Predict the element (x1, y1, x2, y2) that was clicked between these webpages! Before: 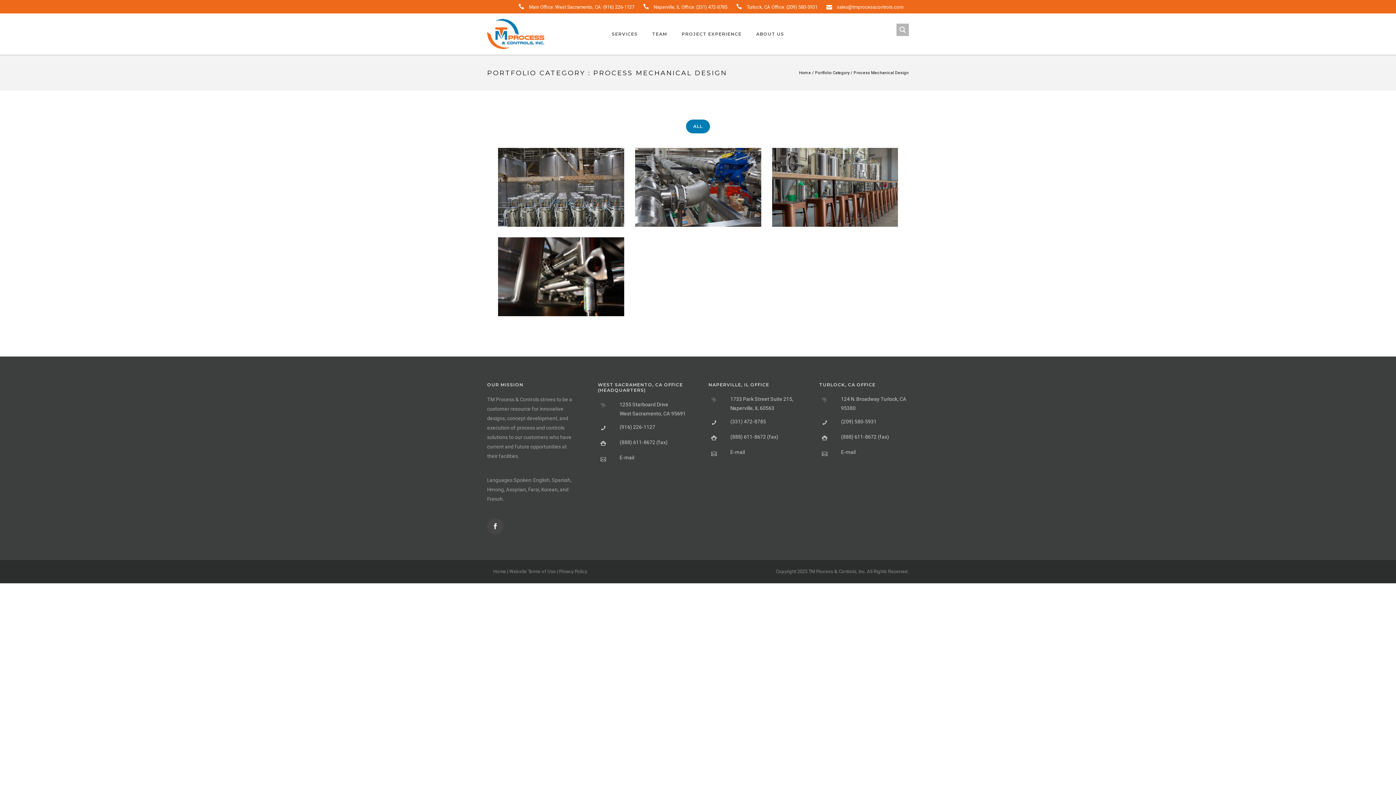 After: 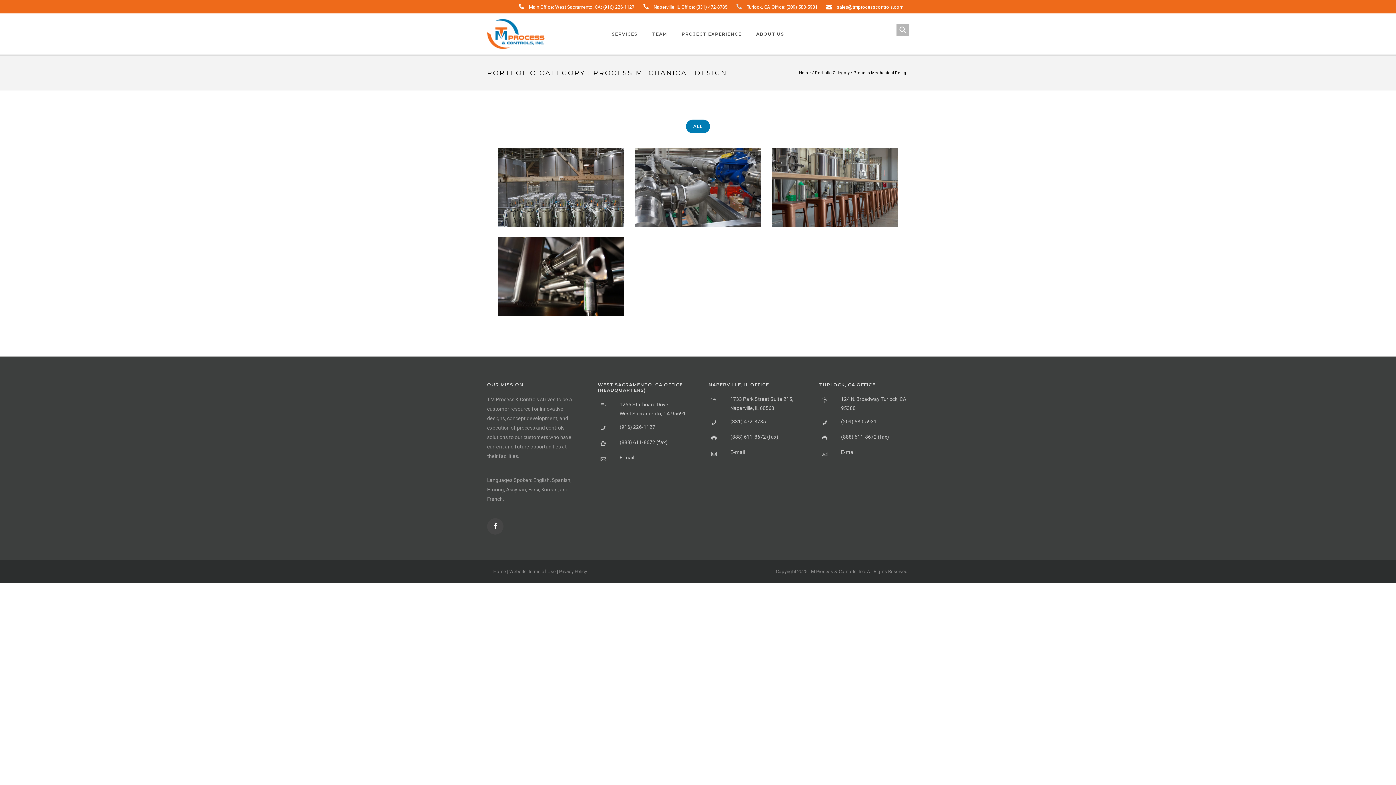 Action: bbox: (736, 3, 745, 9) label: icon-icon_phone